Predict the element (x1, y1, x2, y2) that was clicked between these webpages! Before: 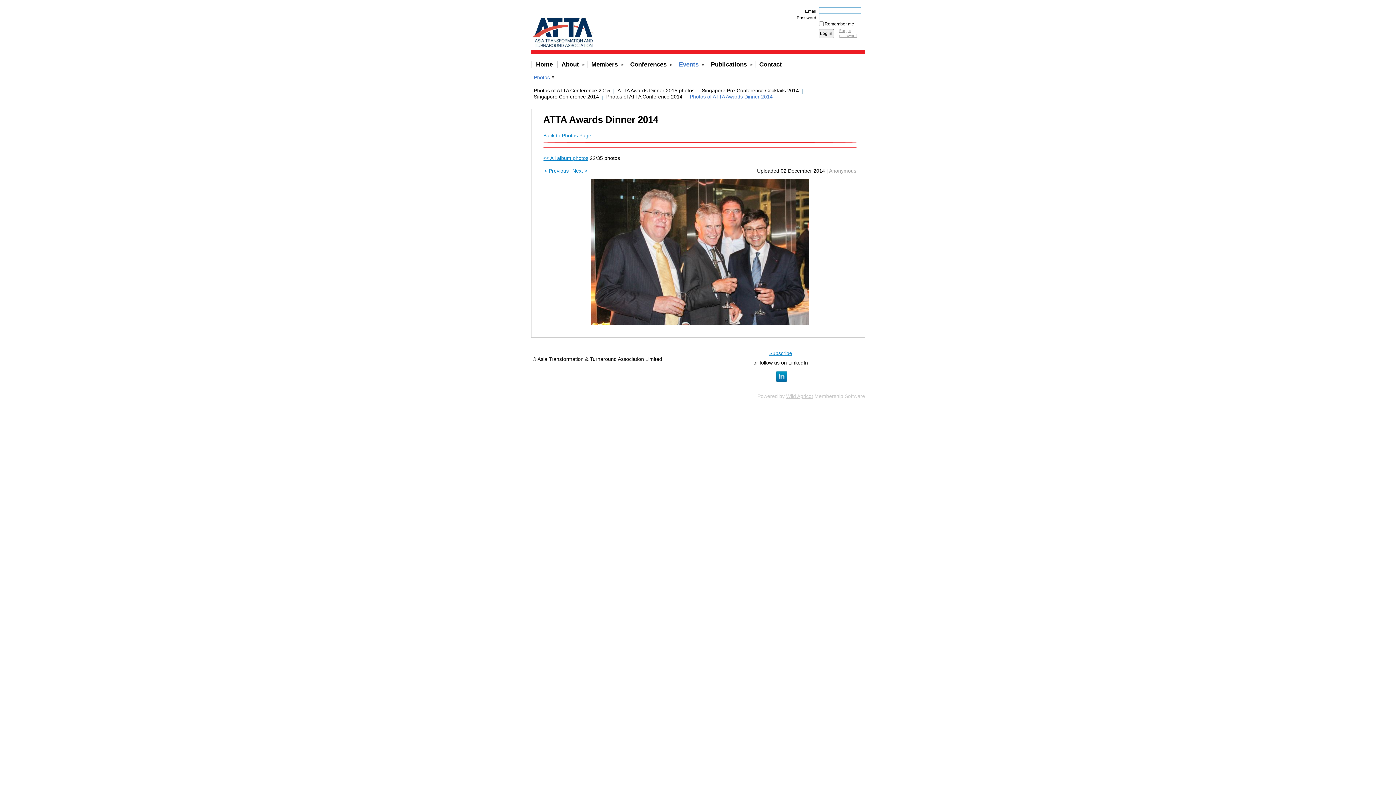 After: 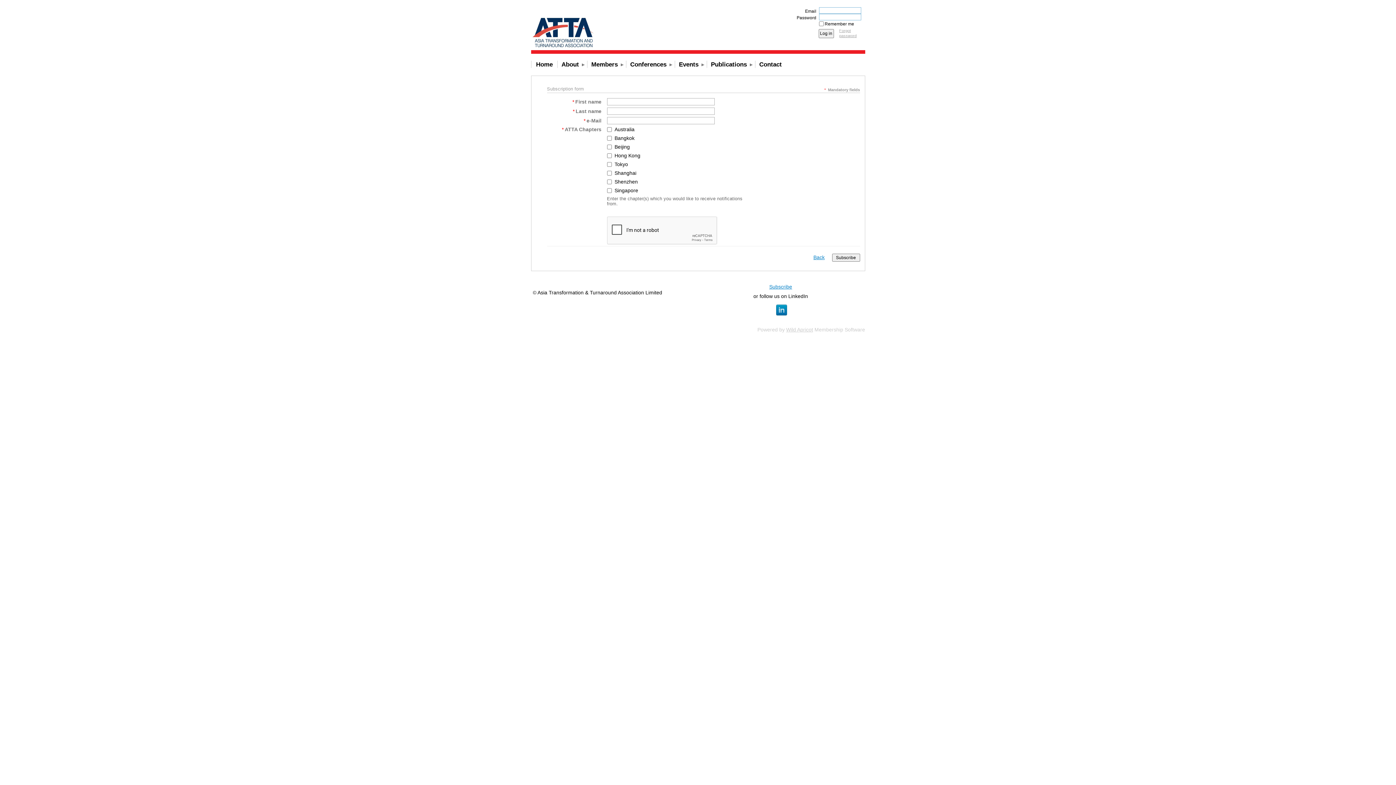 Action: bbox: (769, 350, 792, 356) label: Subscribe